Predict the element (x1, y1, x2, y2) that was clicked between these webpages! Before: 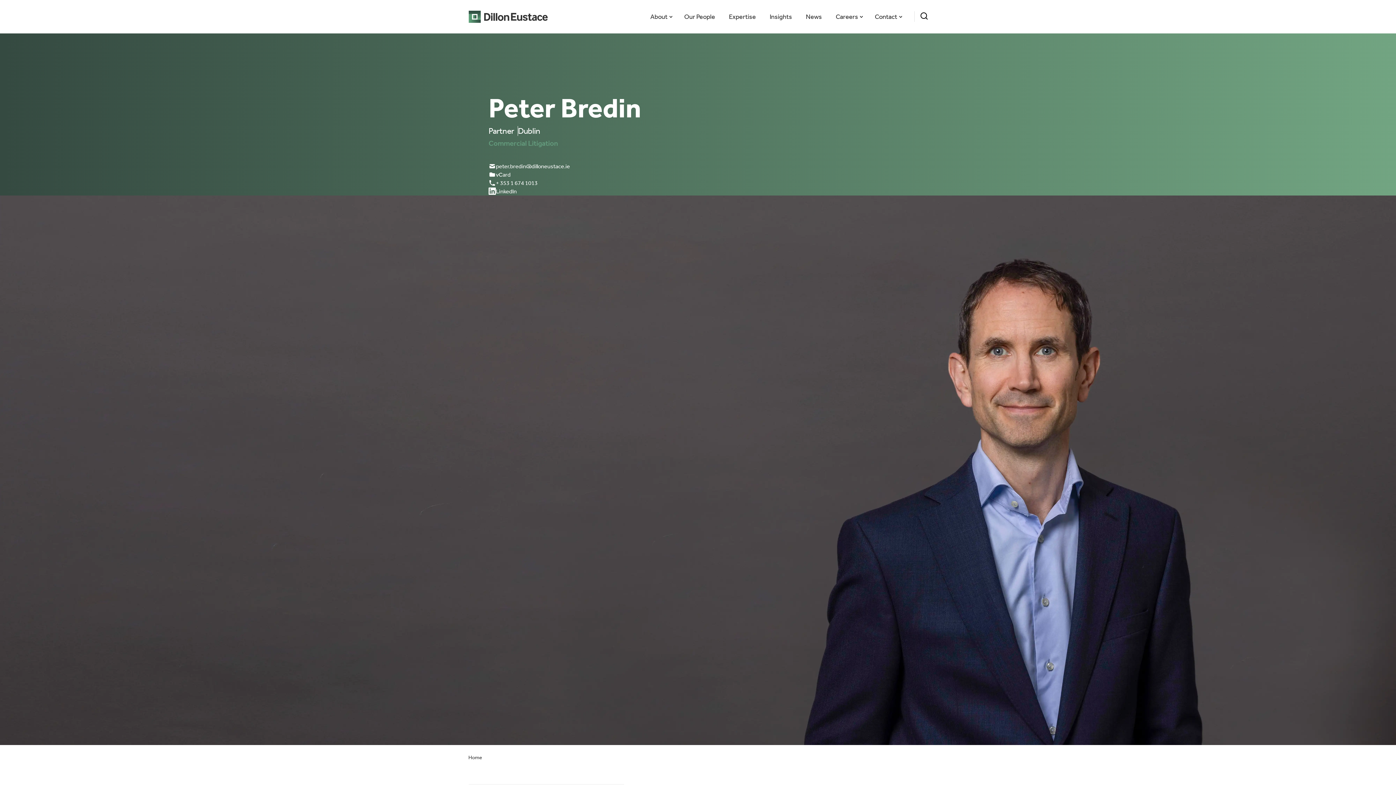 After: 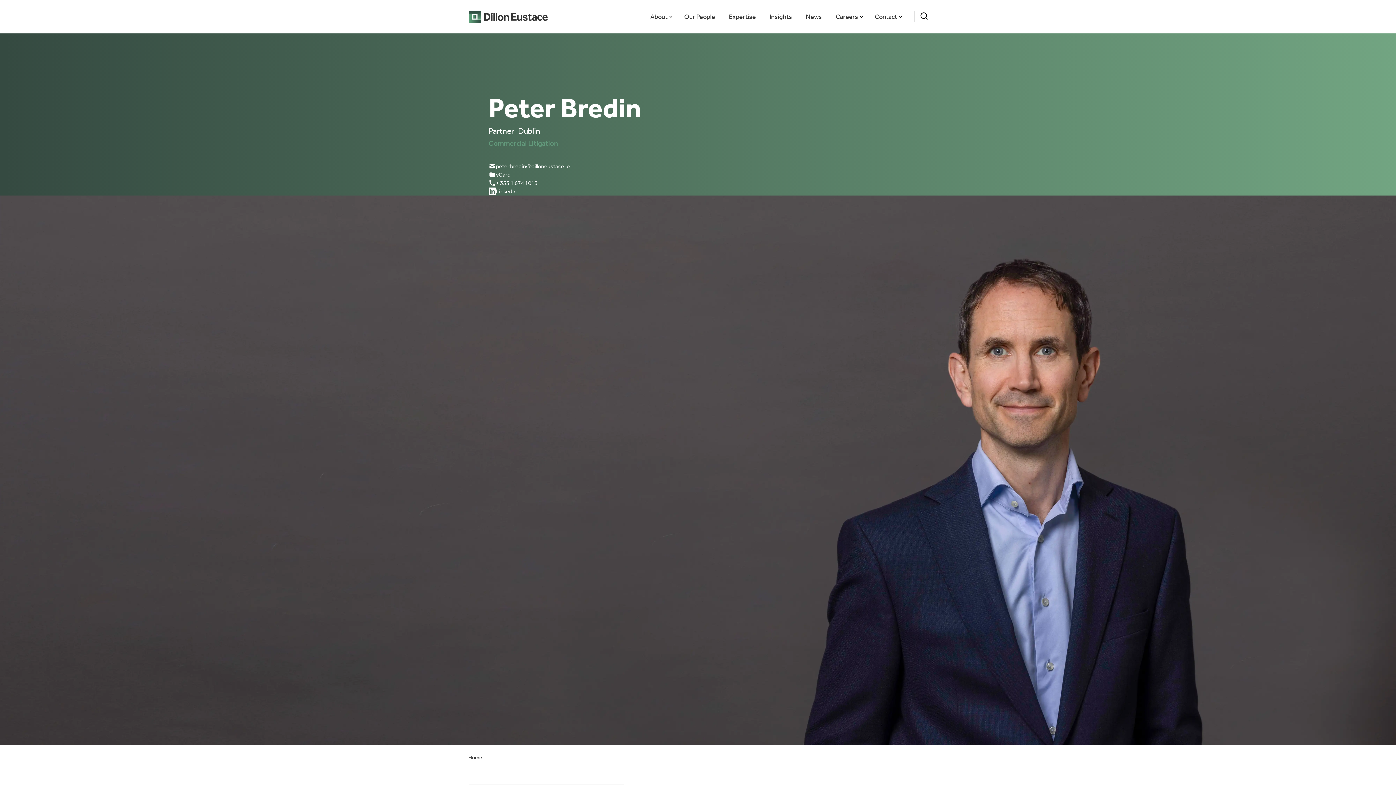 Action: bbox: (920, 12, 927, 21)